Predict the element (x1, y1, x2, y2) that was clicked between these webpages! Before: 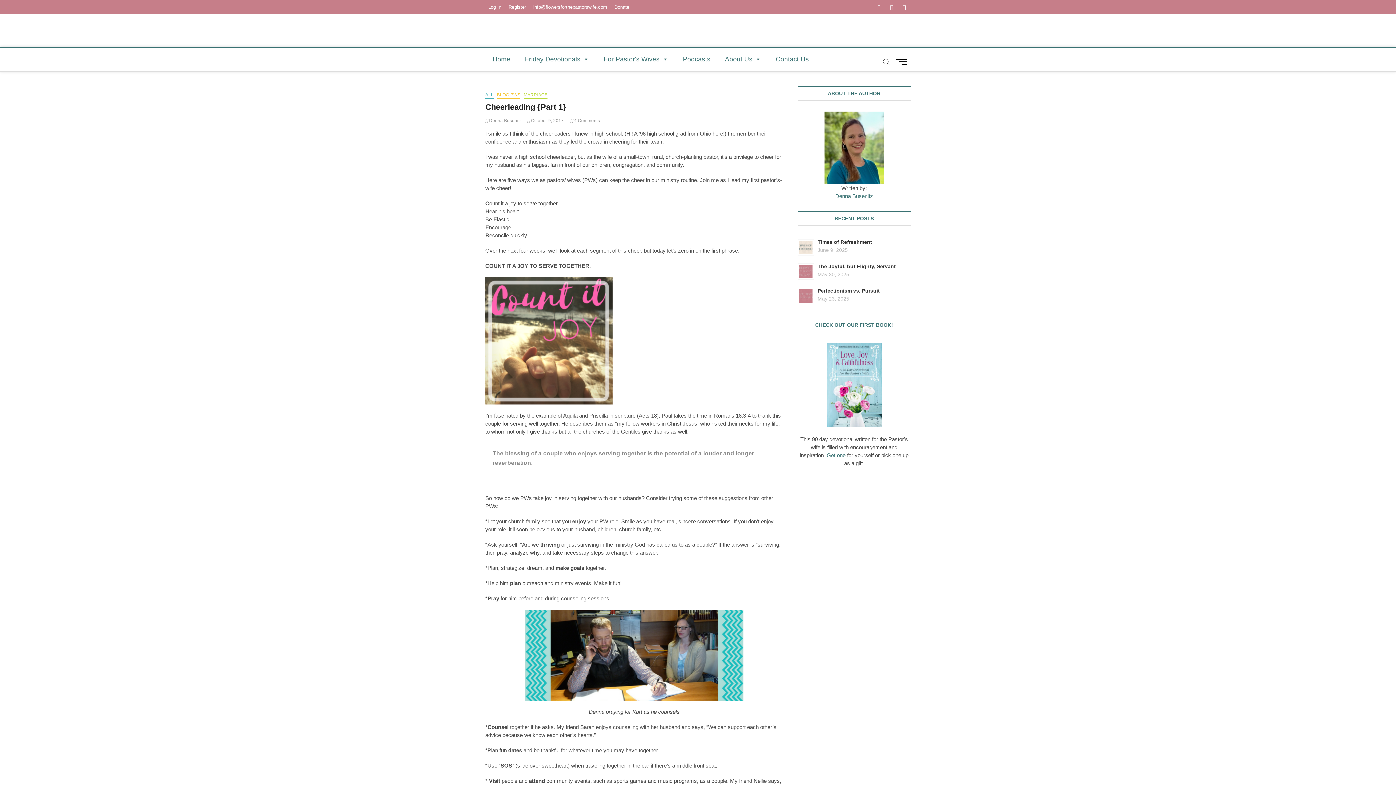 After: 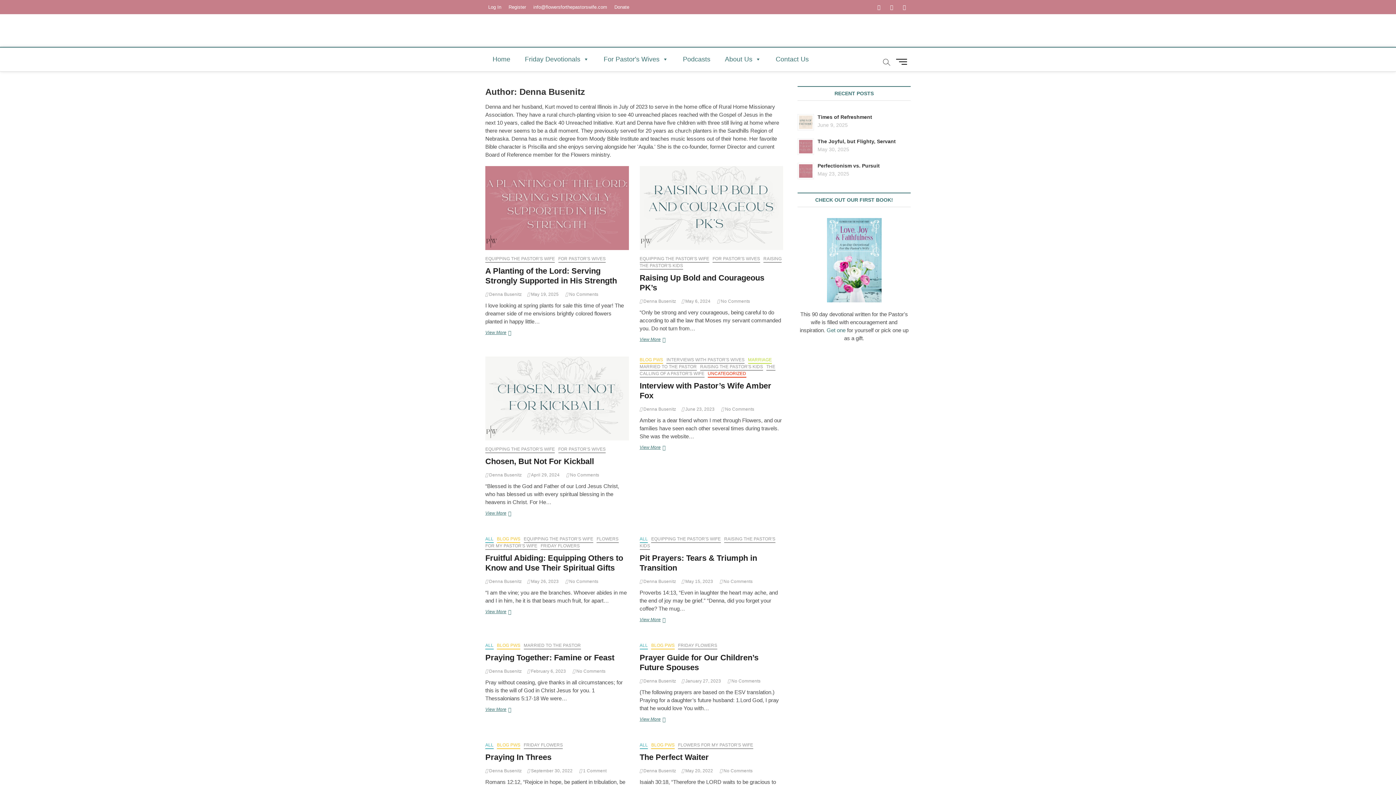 Action: bbox: (824, 112, 884, 118)